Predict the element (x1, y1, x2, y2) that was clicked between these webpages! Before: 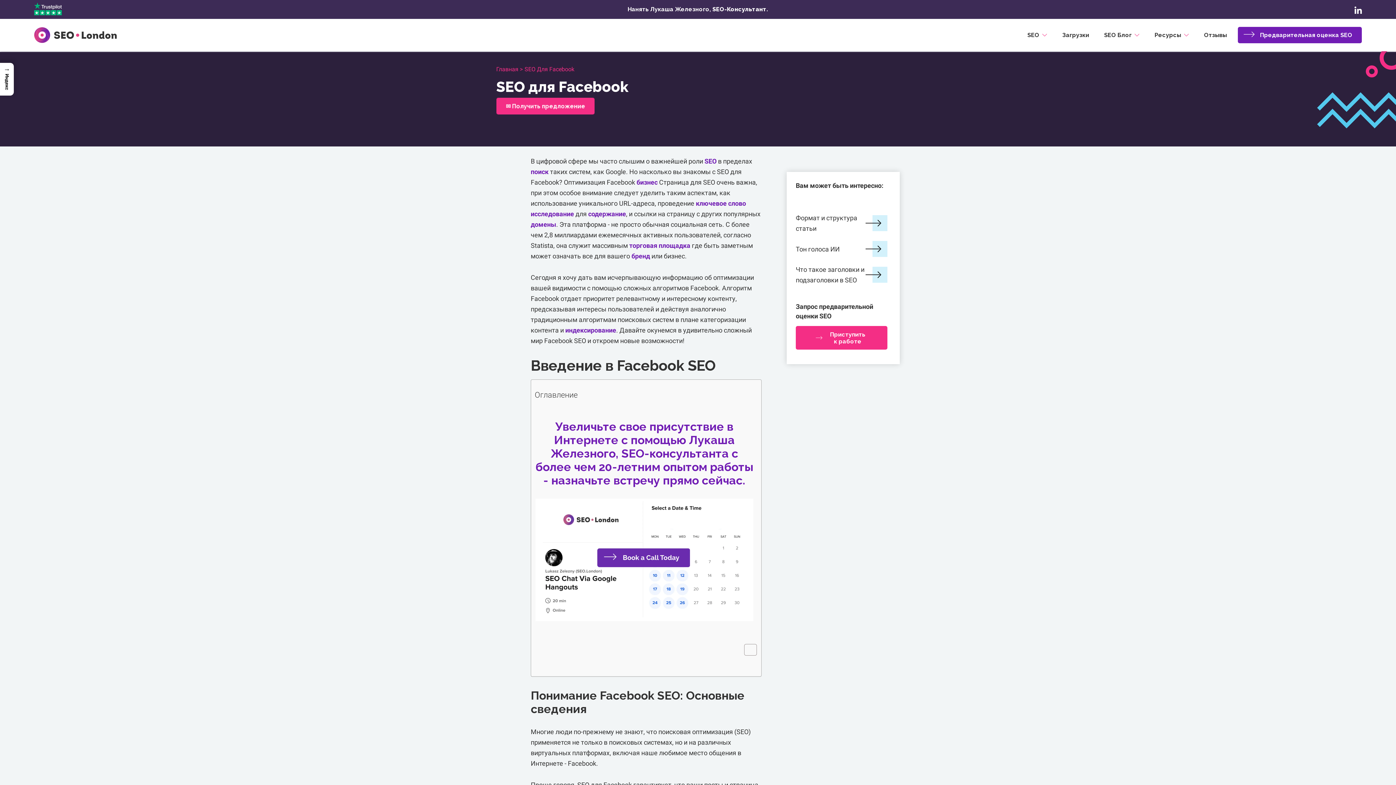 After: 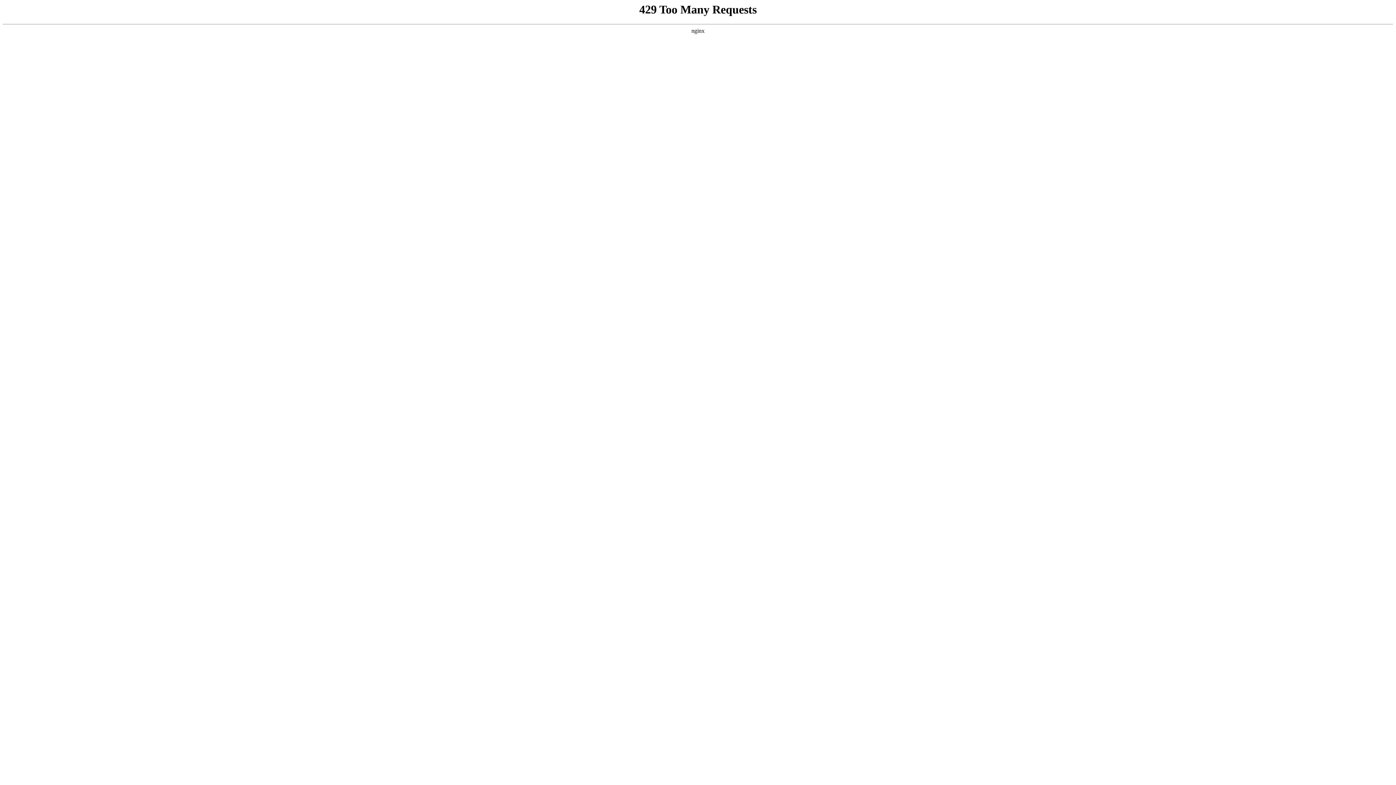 Action: label: исследование bbox: (530, 204, 574, 223)